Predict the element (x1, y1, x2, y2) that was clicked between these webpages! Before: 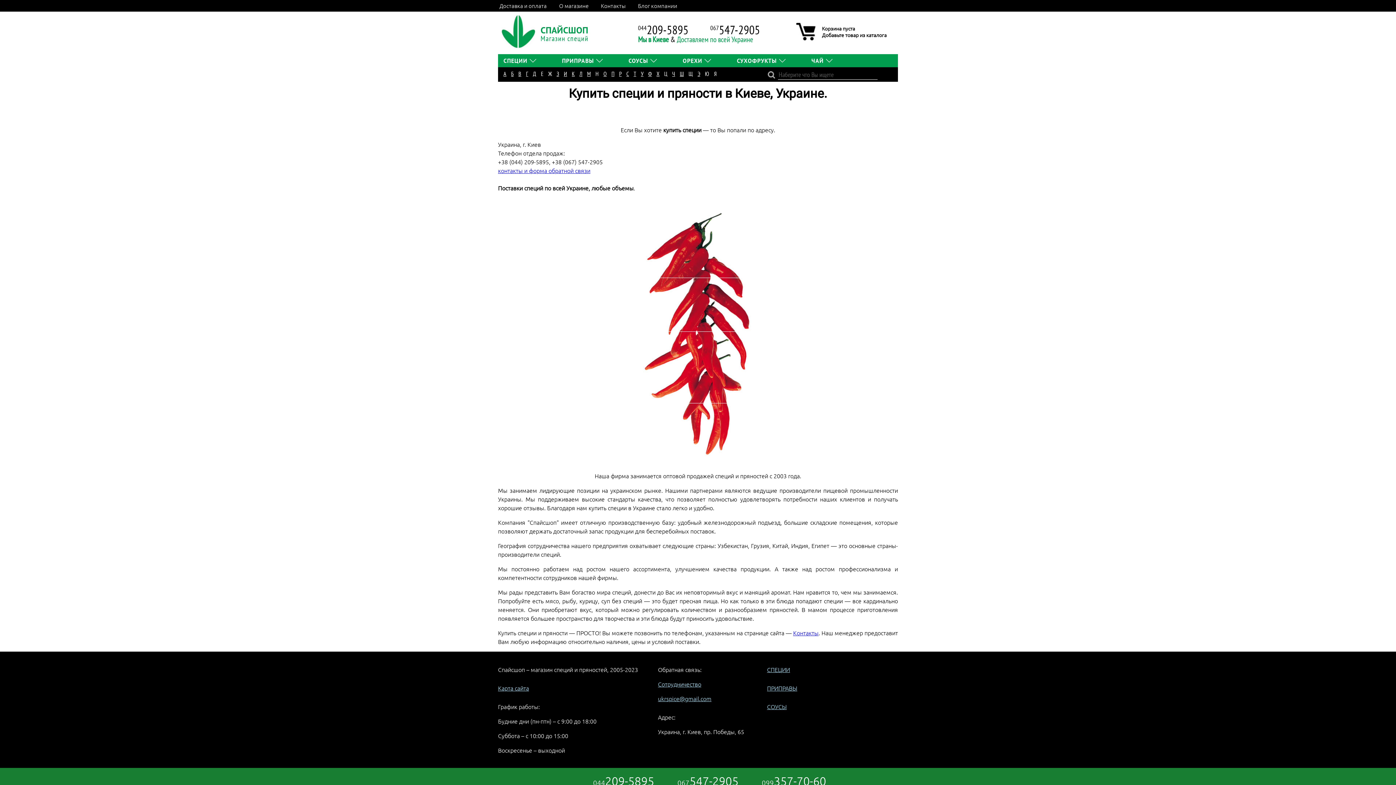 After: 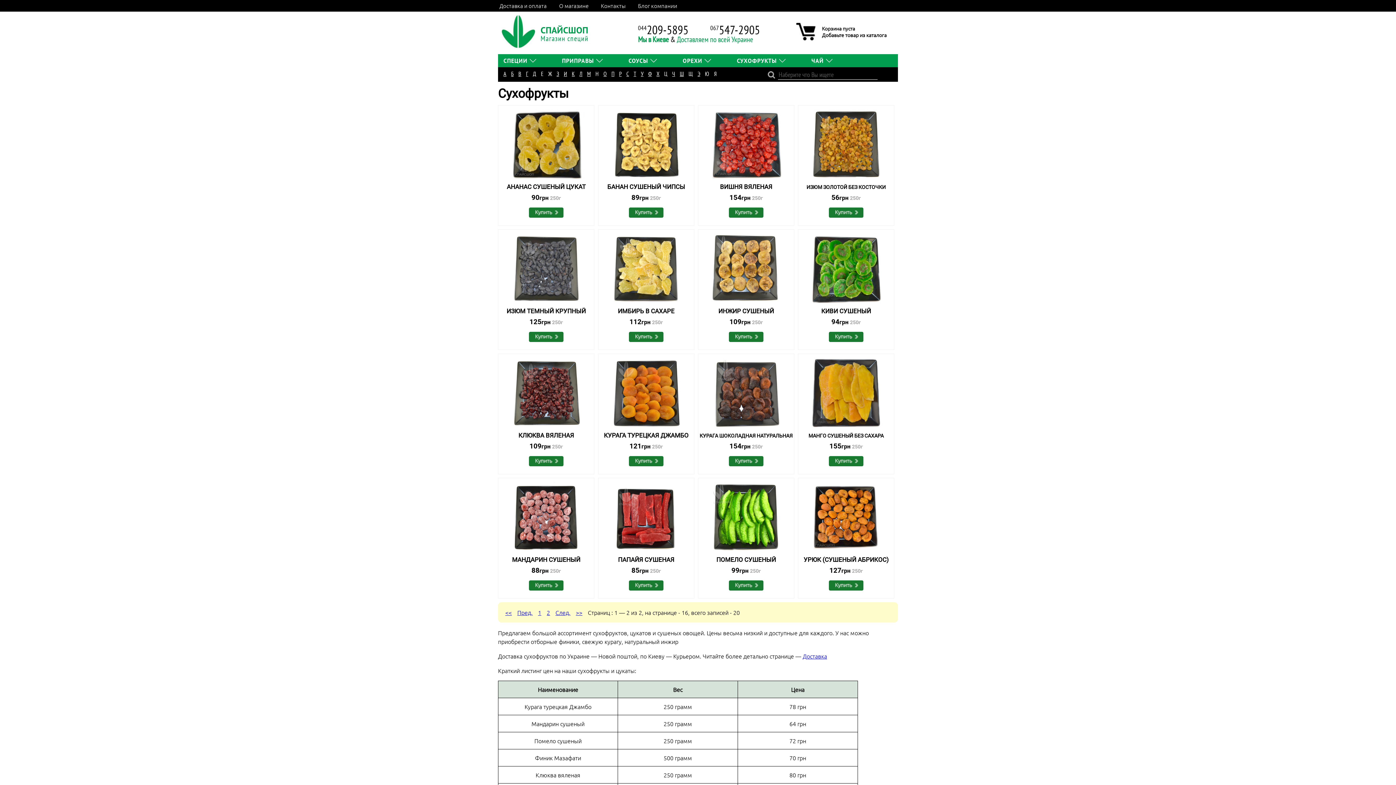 Action: bbox: (737, 57, 777, 63) label: СУХОФРУКТЫ